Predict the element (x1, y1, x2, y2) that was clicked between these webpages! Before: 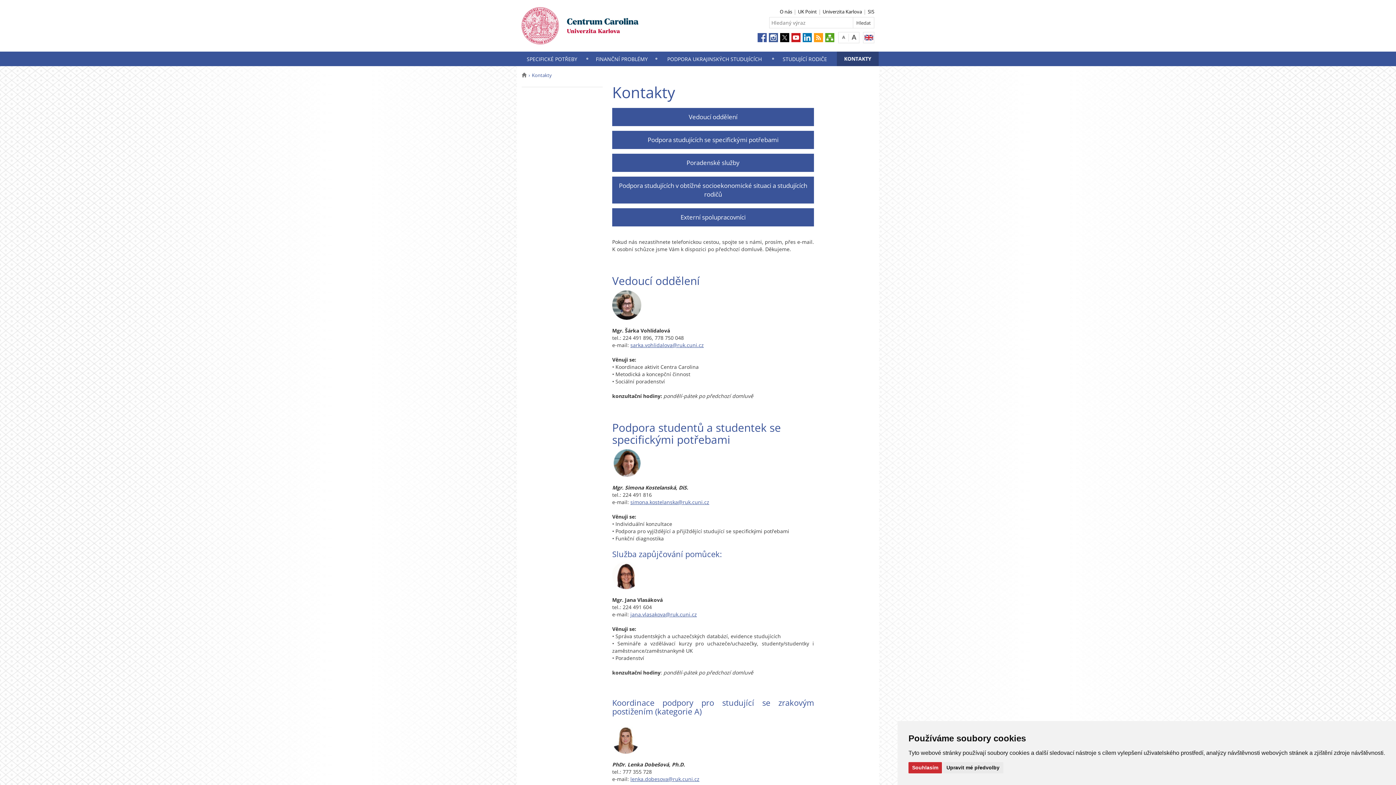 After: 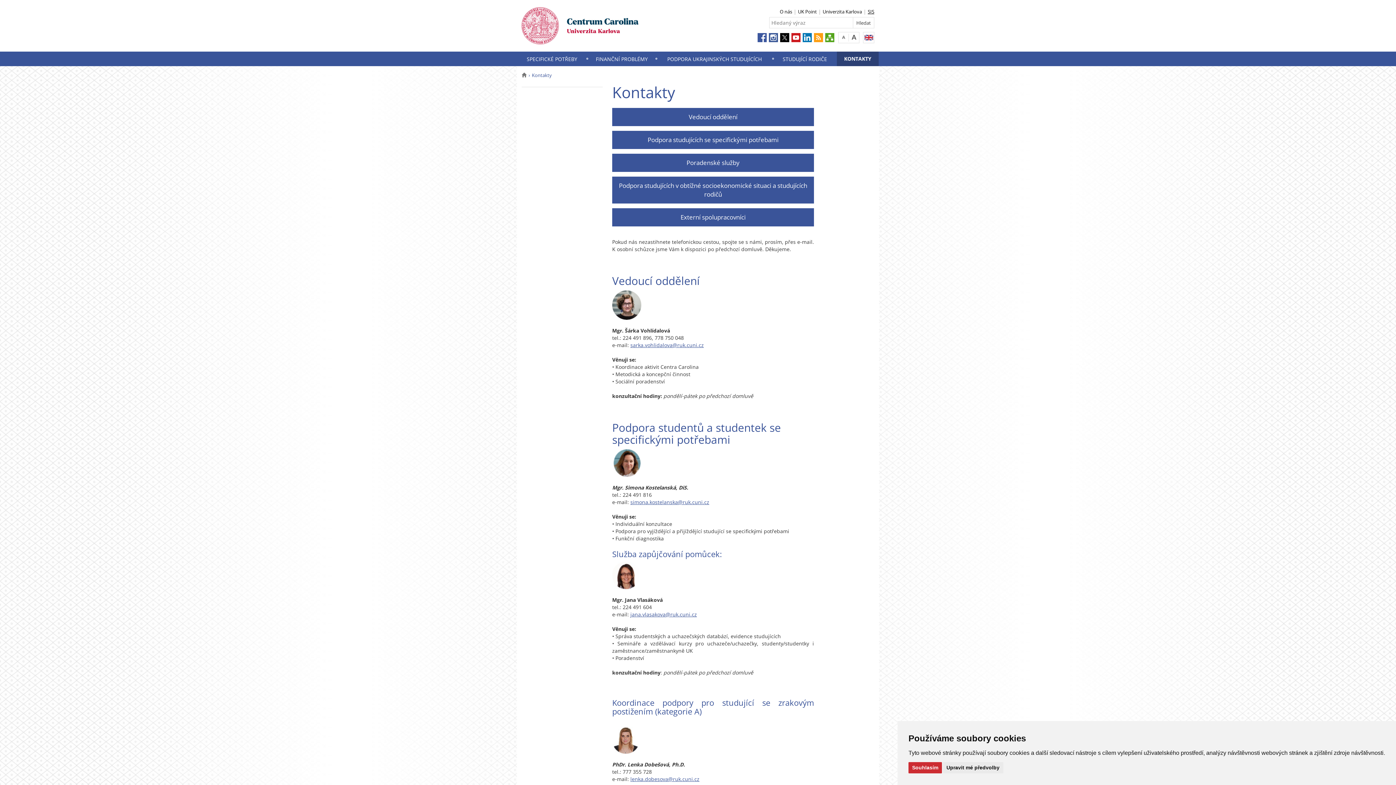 Action: label: SIS bbox: (868, 8, 874, 14)